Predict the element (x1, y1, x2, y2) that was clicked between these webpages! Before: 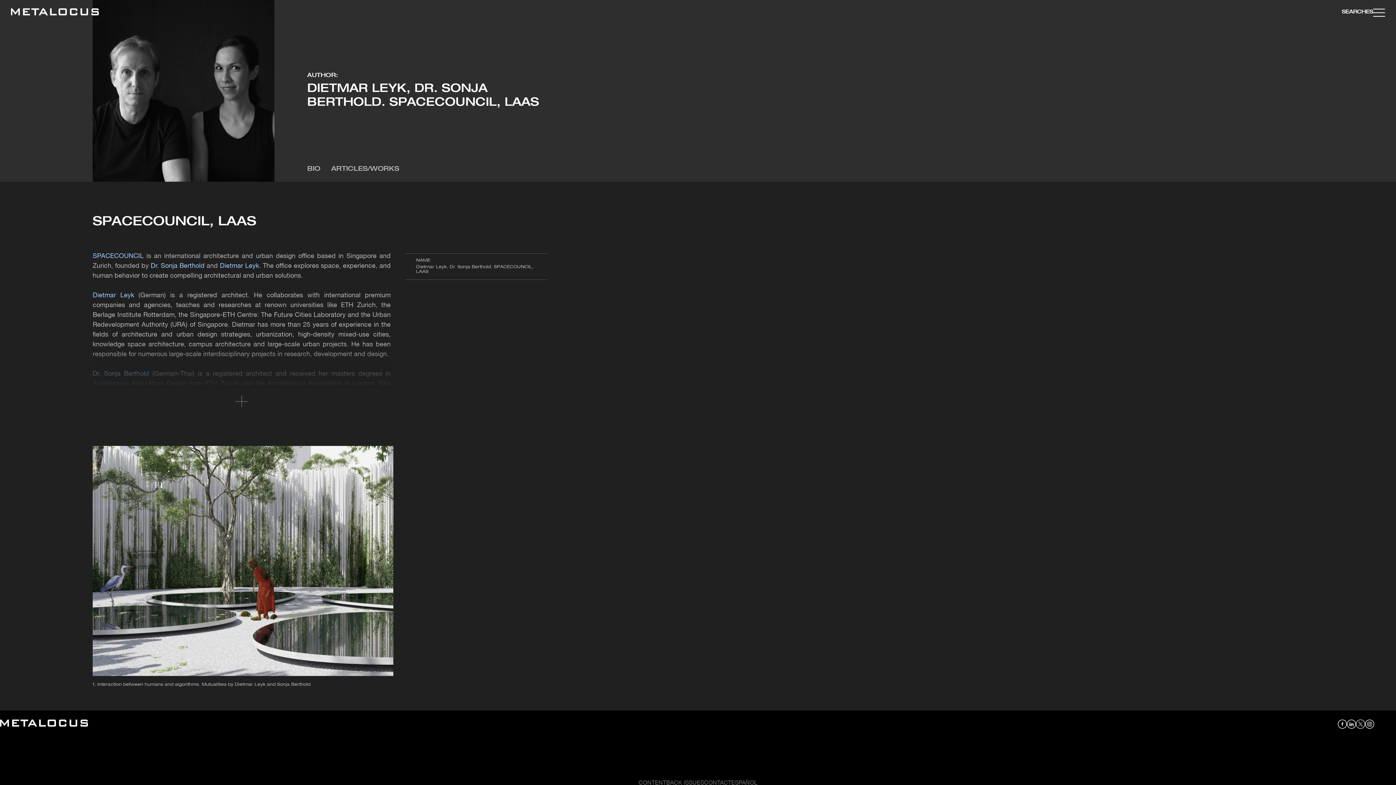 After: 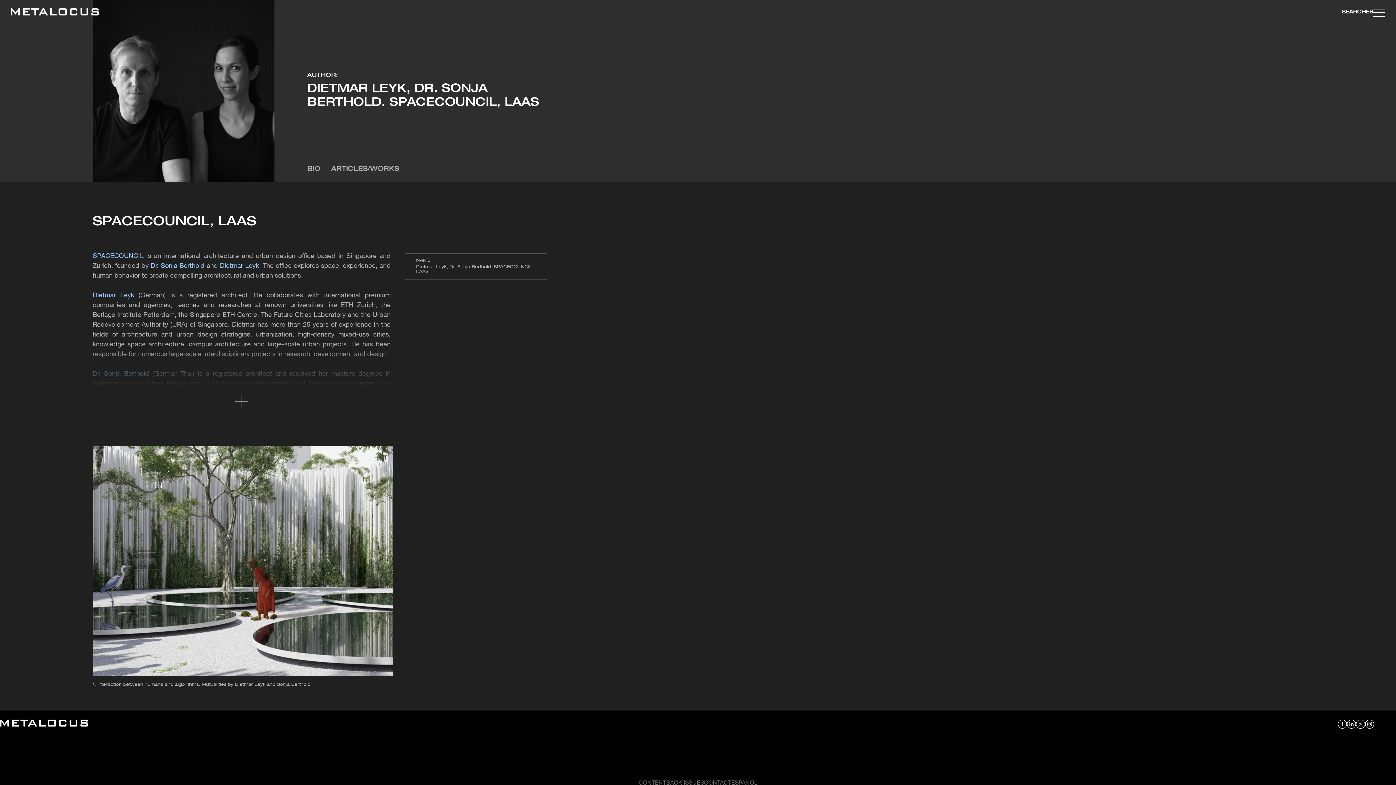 Action: bbox: (1338, 720, 1347, 729)